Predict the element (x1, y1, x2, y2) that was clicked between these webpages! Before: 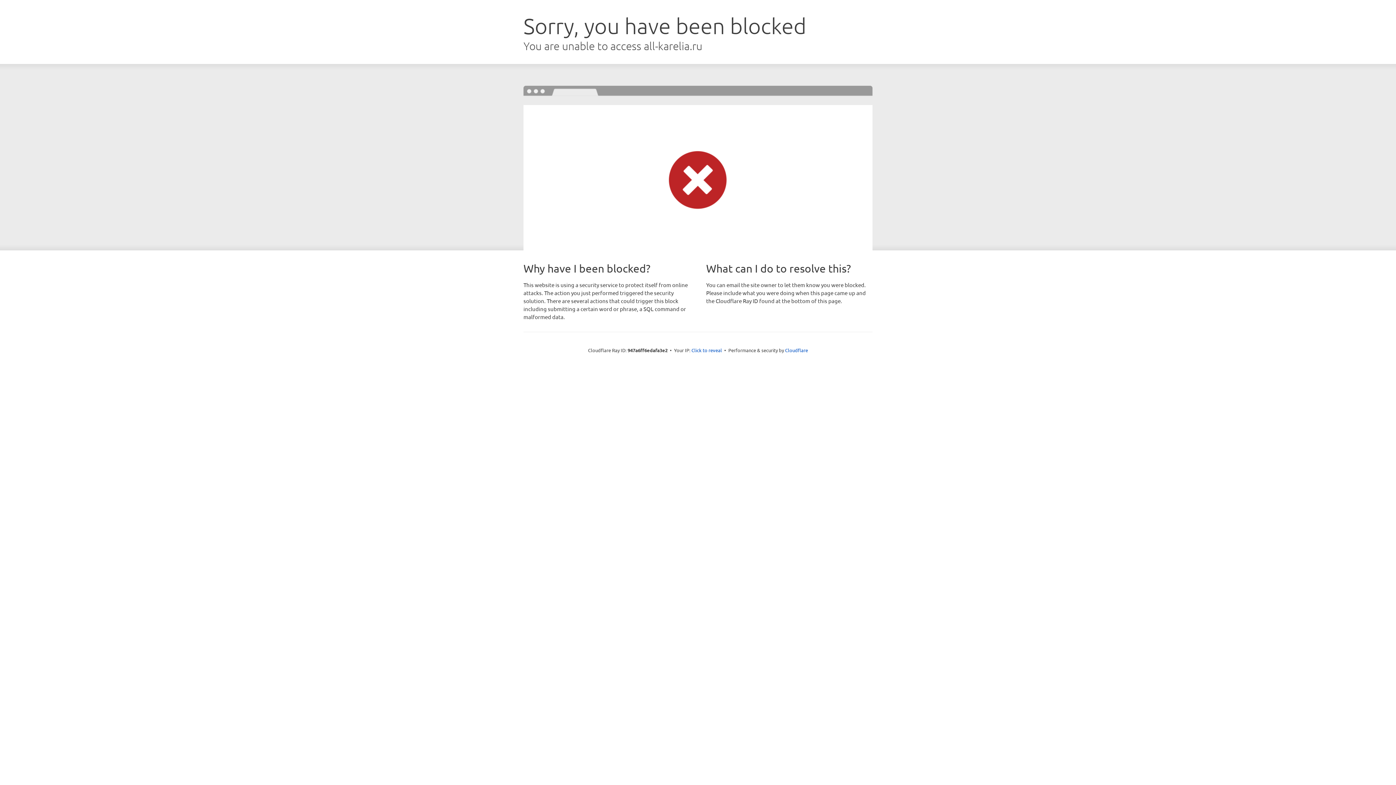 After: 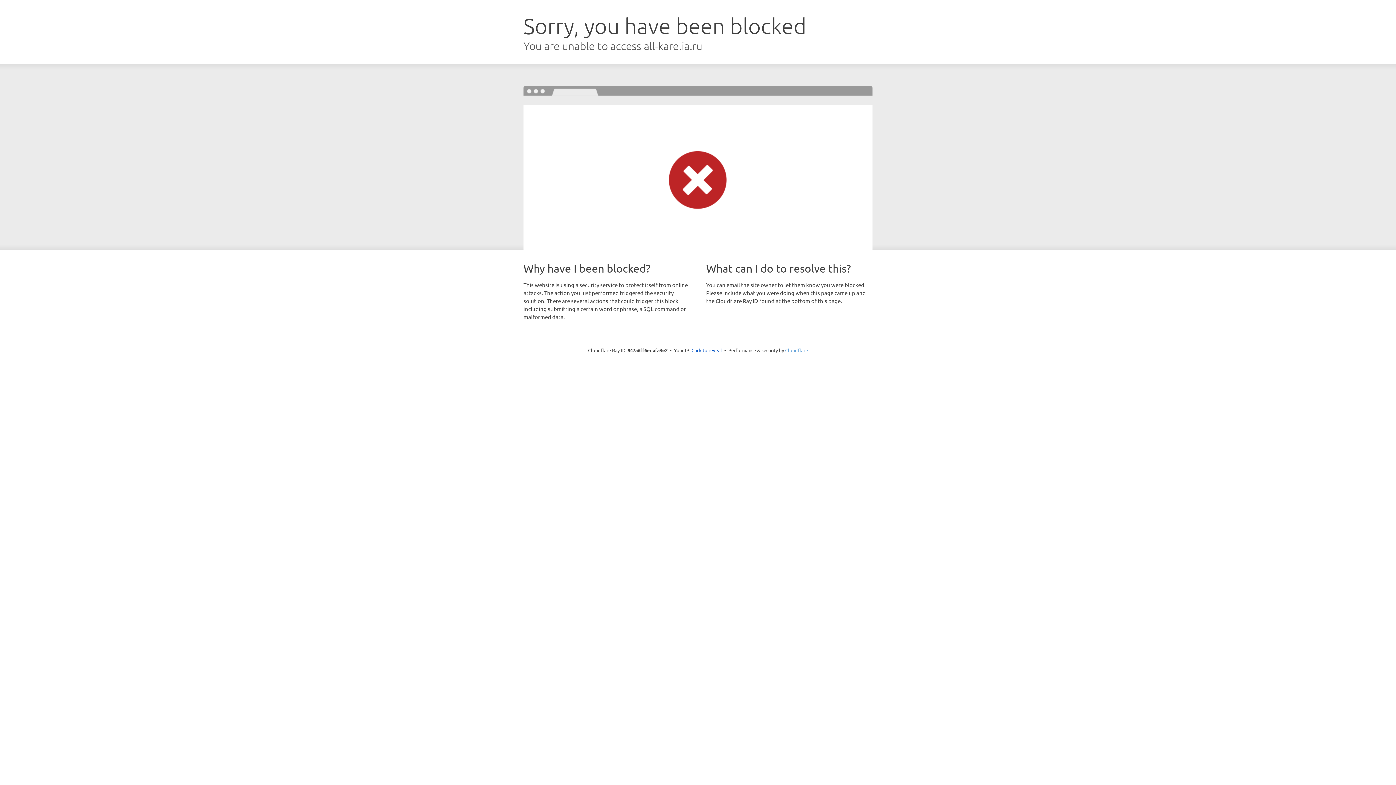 Action: bbox: (785, 347, 808, 353) label: Cloudflare